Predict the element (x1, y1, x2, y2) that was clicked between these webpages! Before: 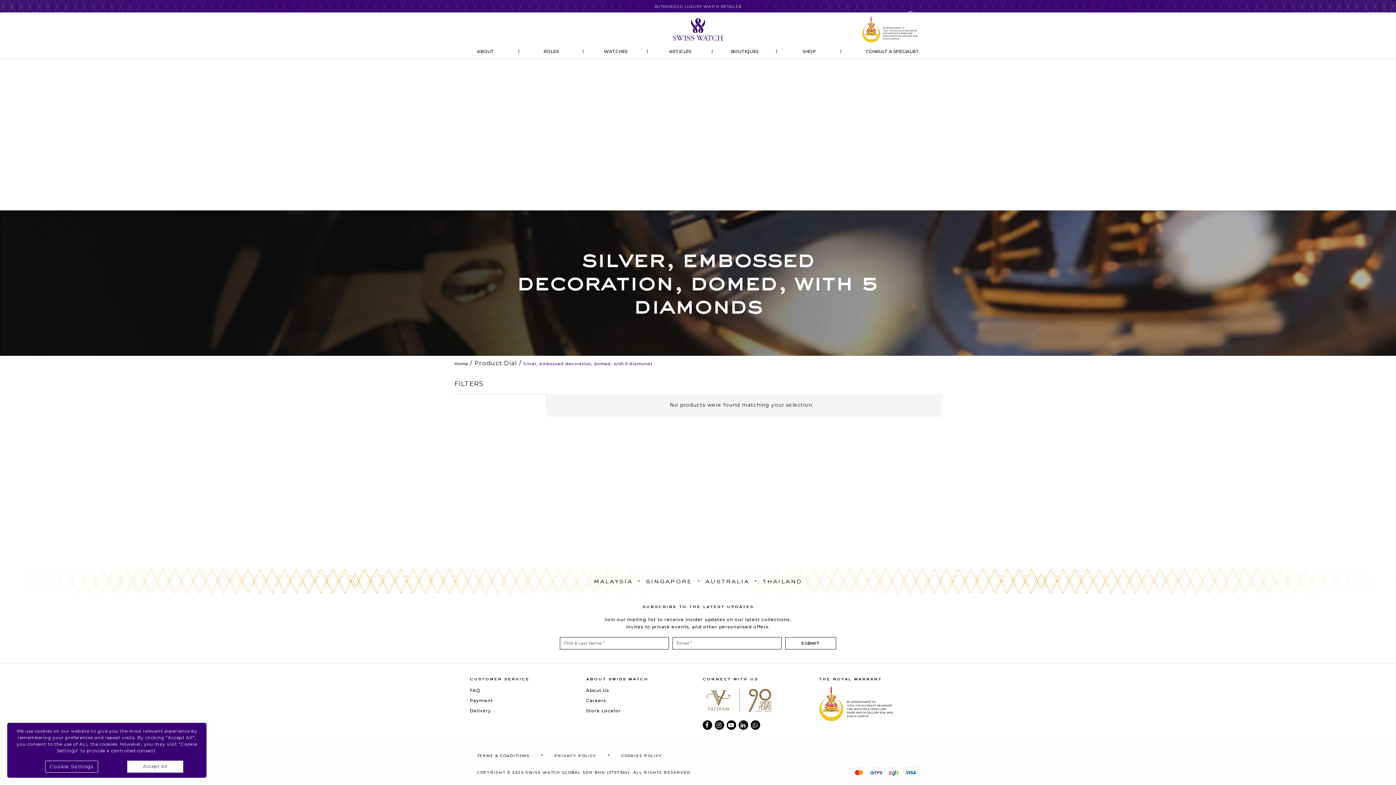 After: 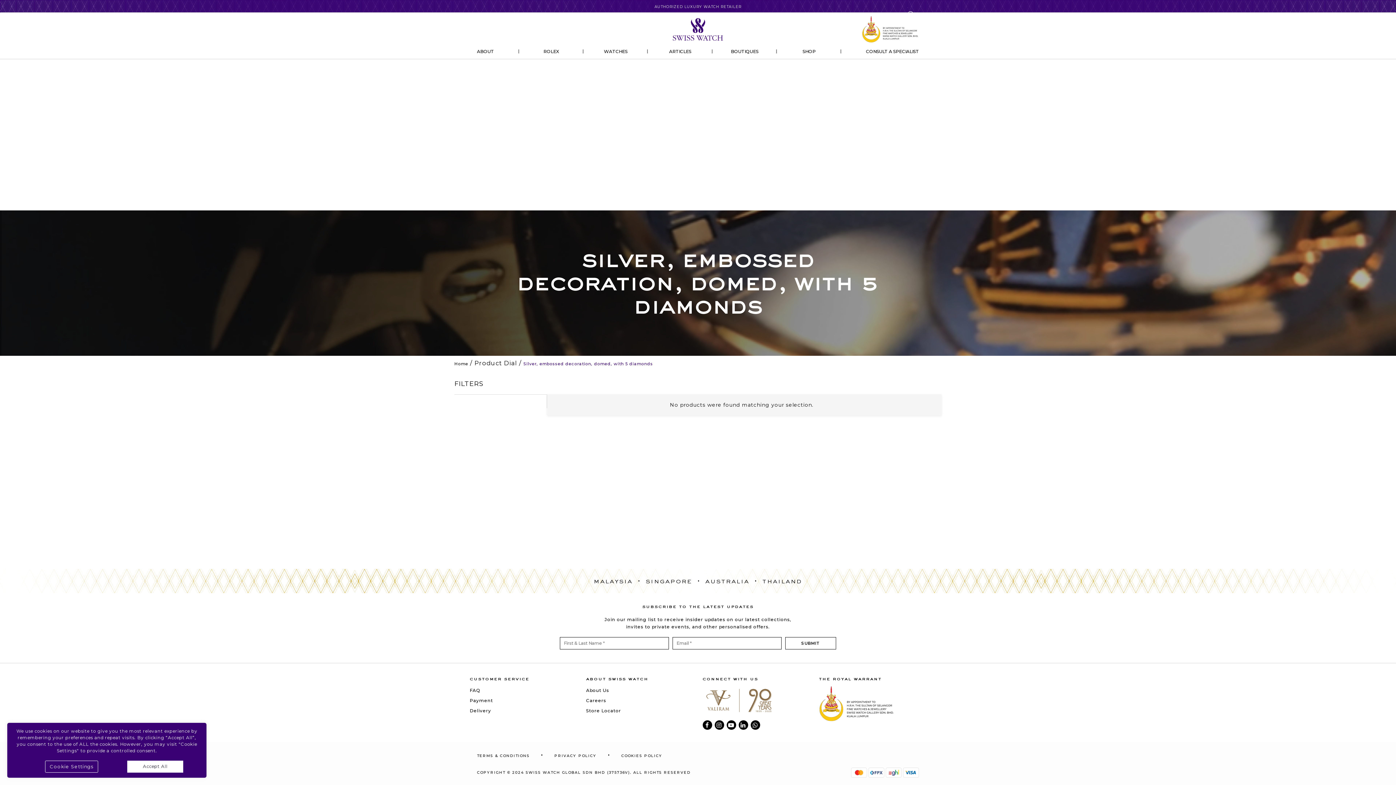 Action: bbox: (645, 577, 692, 584) label: SINGAPORE